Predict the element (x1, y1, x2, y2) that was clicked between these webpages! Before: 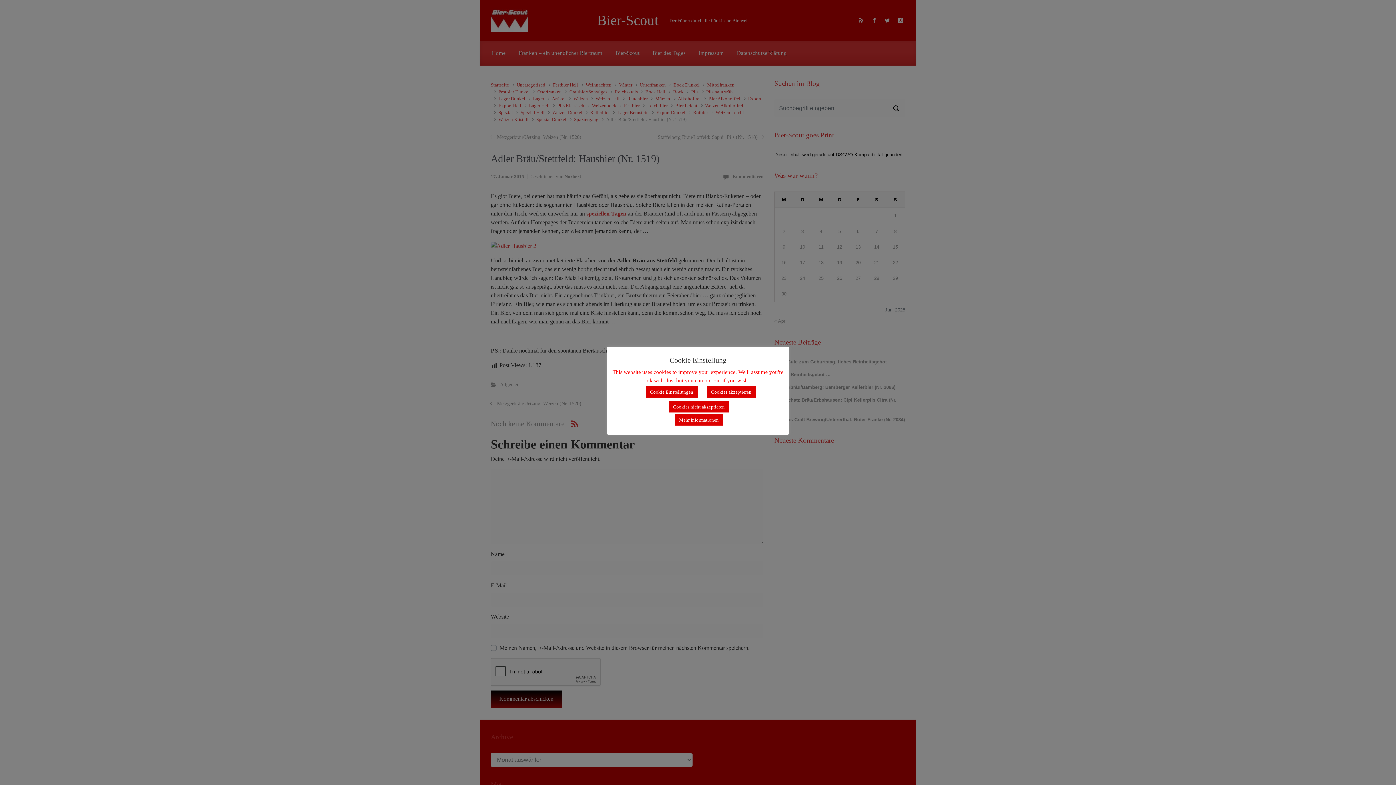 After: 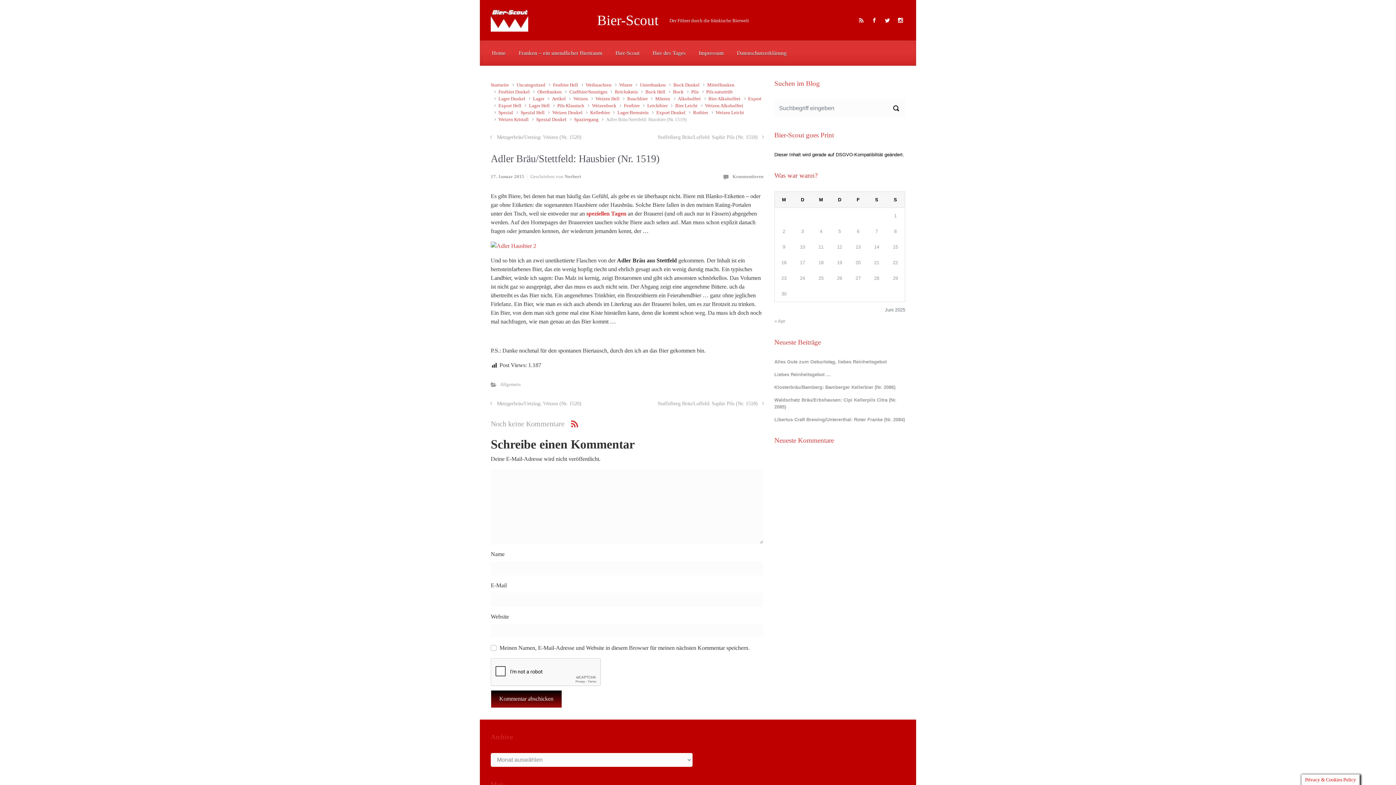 Action: bbox: (706, 386, 756, 397) label: Cookies akzeptieren